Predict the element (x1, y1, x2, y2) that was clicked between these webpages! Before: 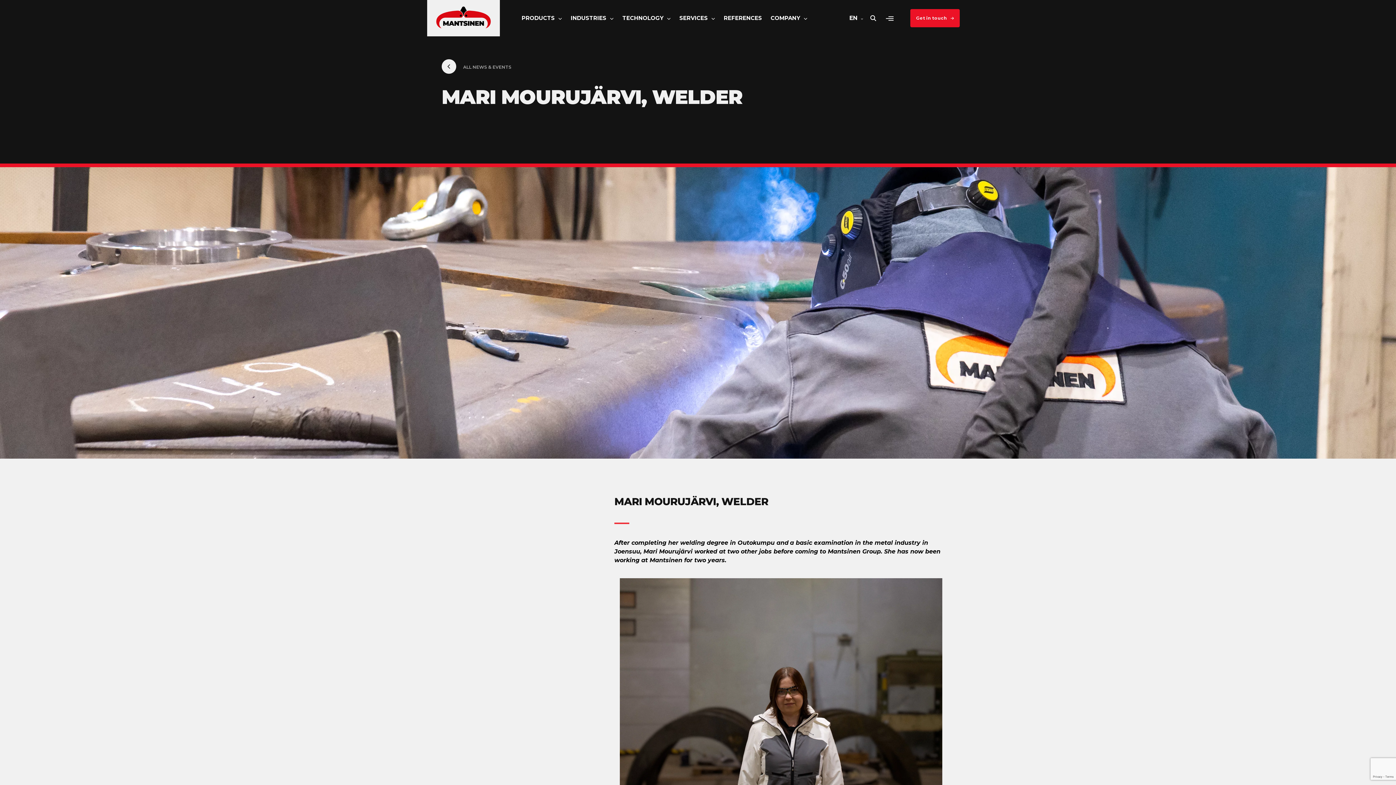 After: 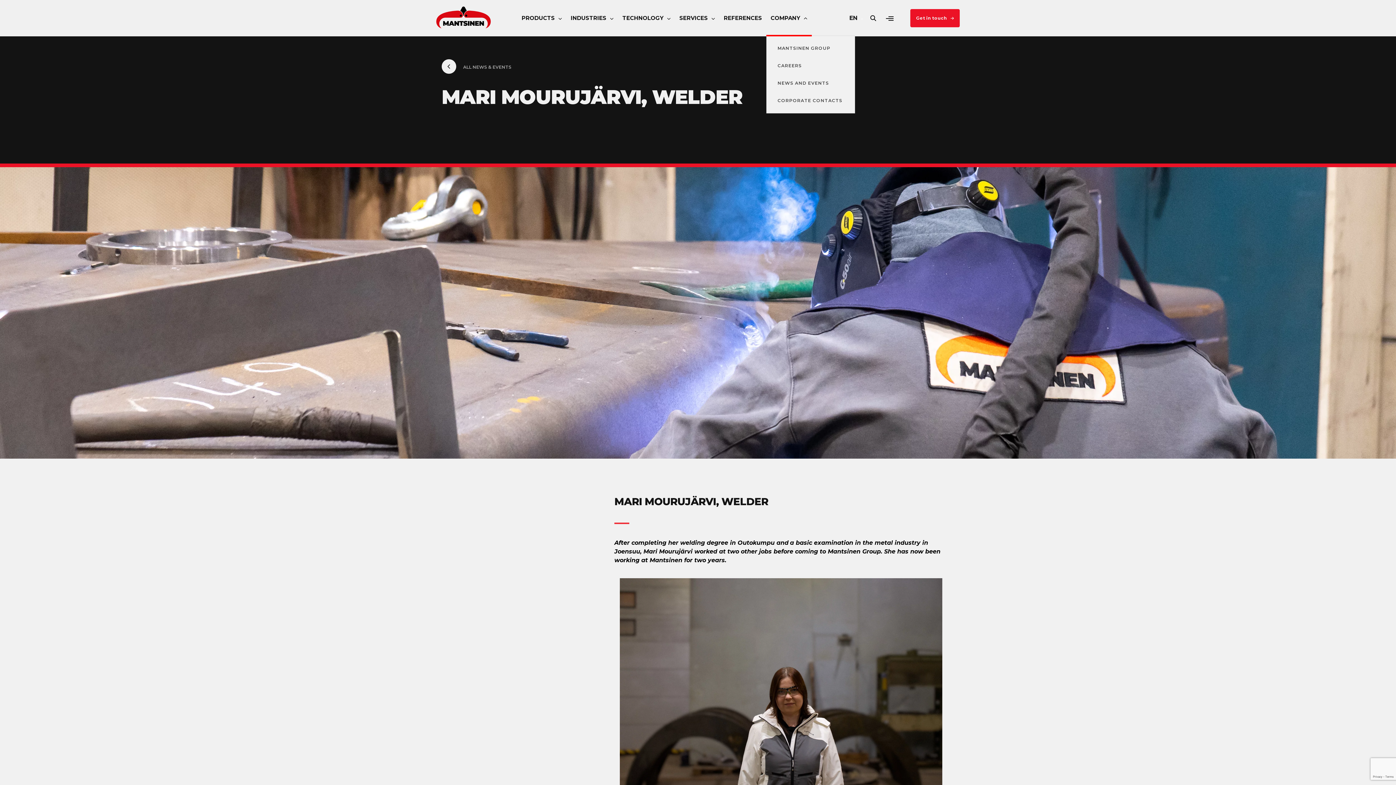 Action: label: COMPANY bbox: (770, 14, 807, 21)